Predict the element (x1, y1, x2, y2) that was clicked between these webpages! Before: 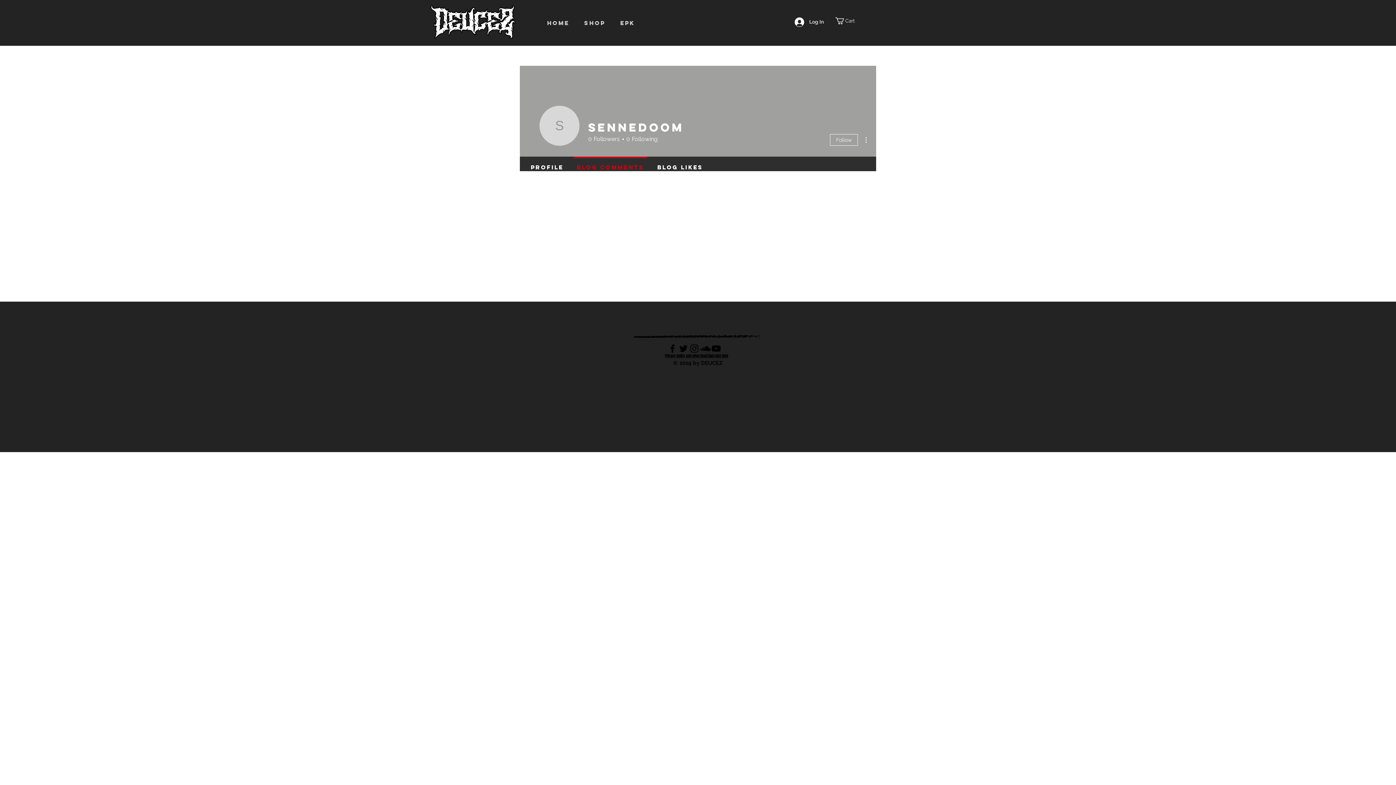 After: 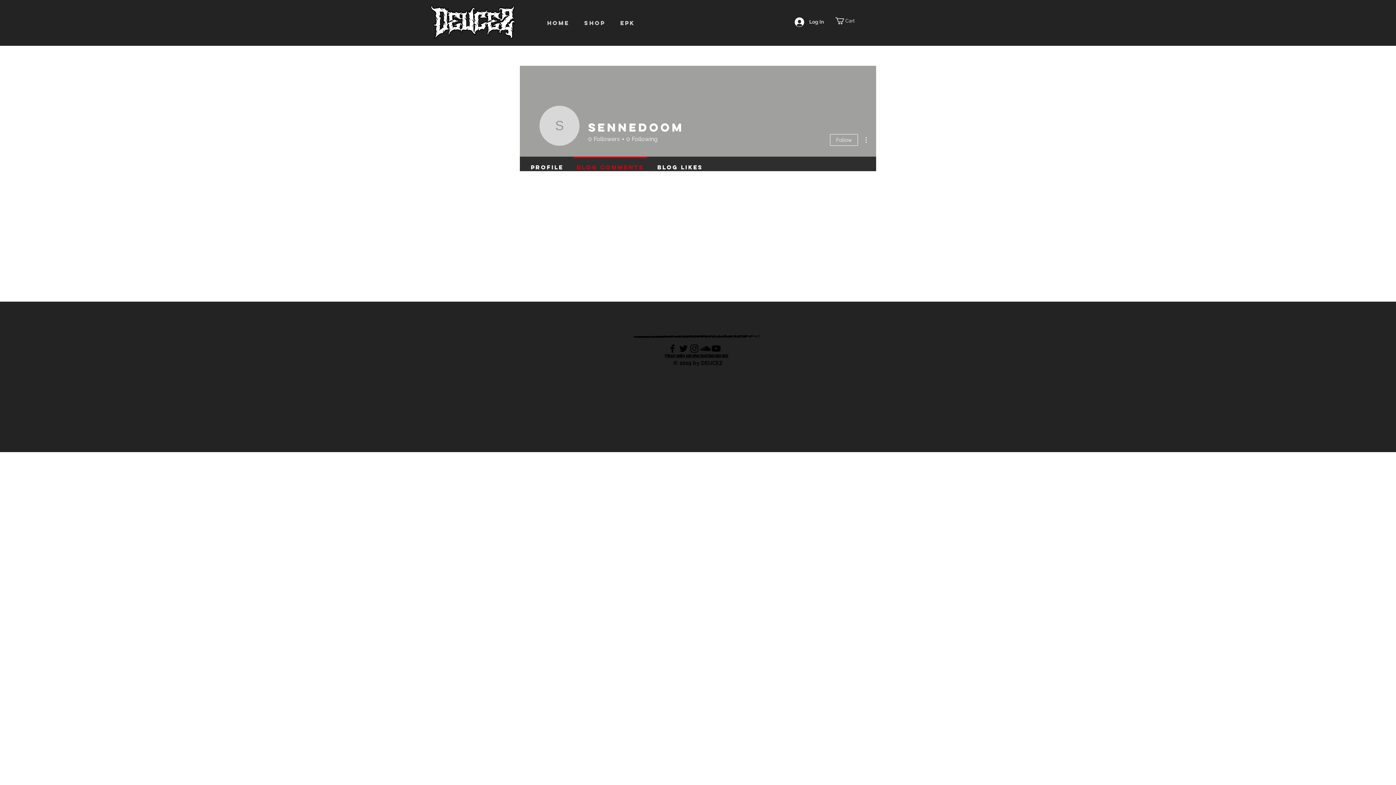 Action: label: Black Twitter Icon bbox: (678, 343, 689, 354)